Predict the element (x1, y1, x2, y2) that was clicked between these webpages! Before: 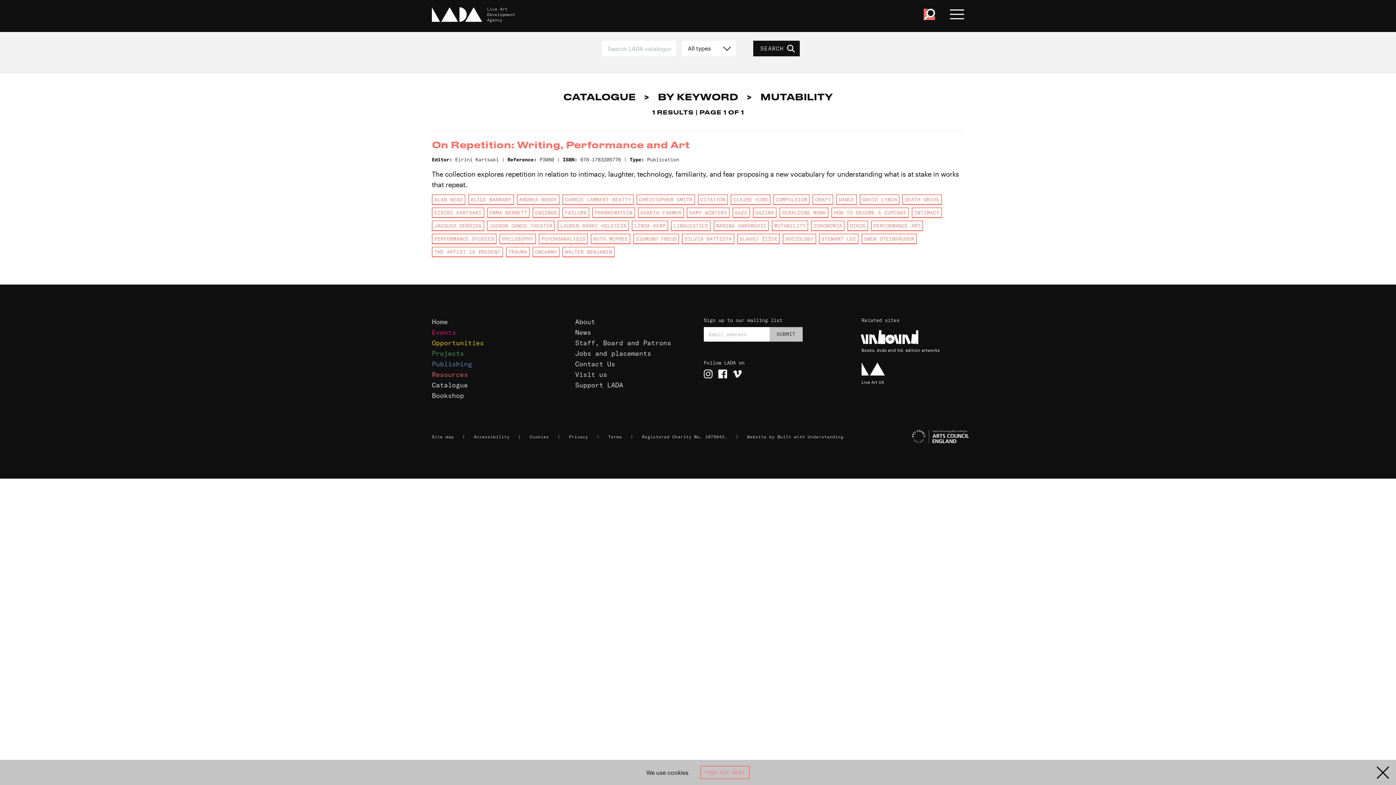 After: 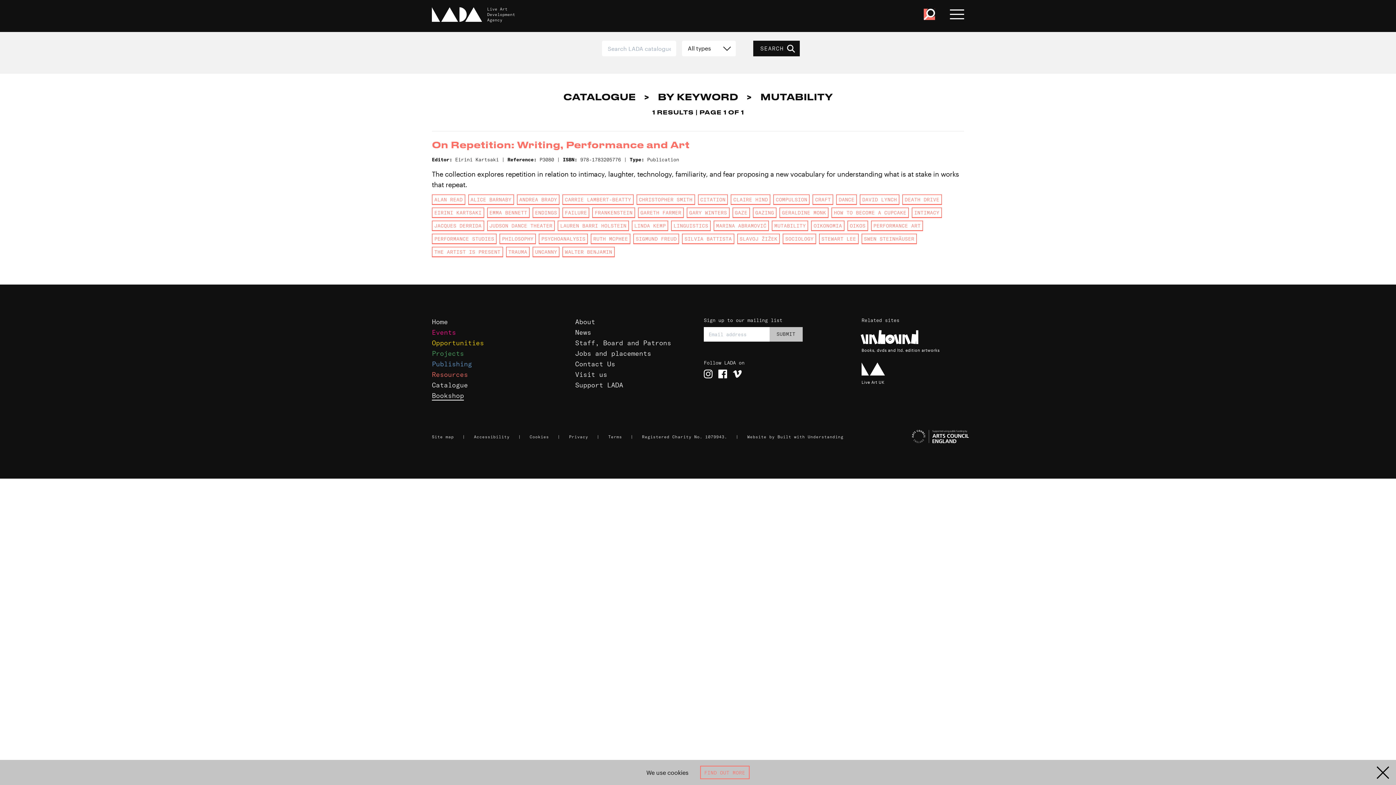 Action: bbox: (432, 391, 464, 399) label: Bookshop